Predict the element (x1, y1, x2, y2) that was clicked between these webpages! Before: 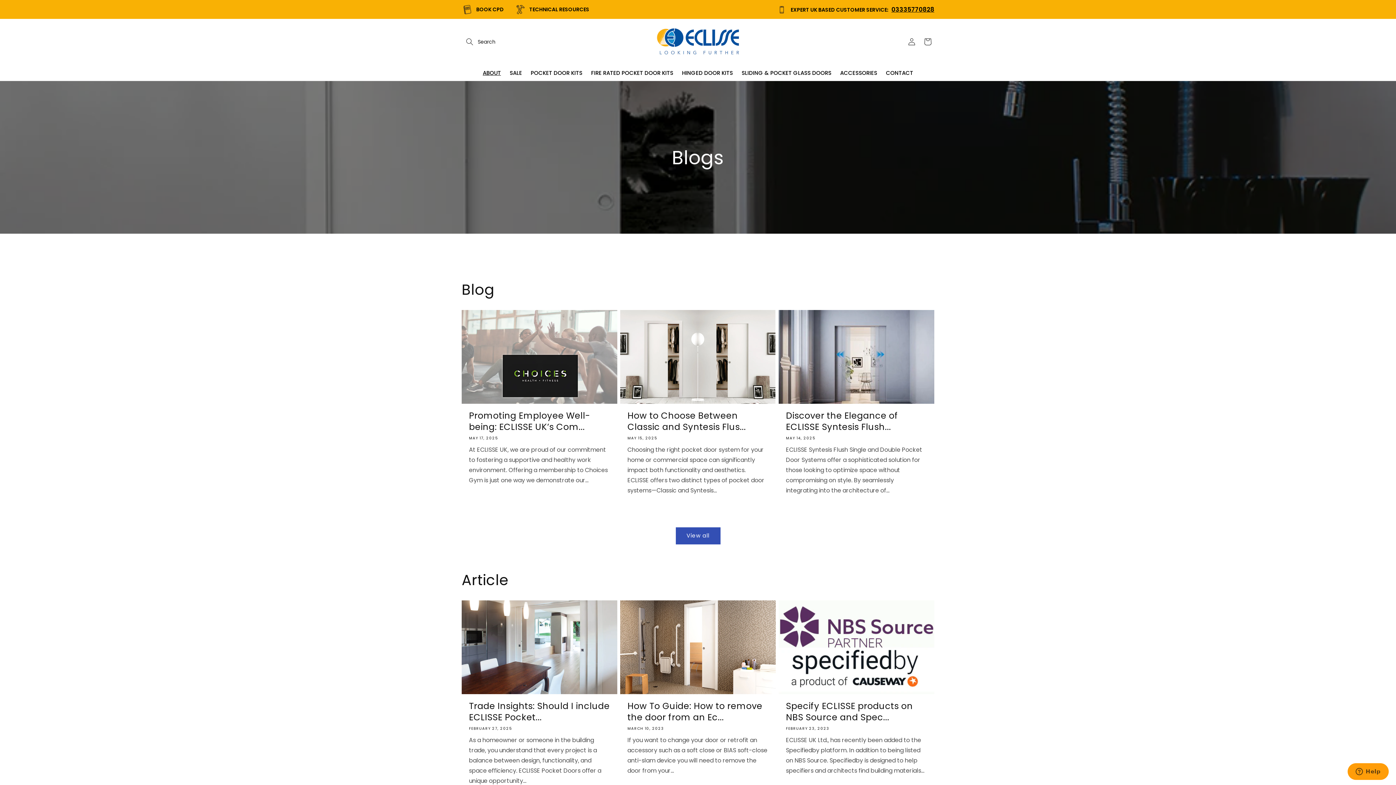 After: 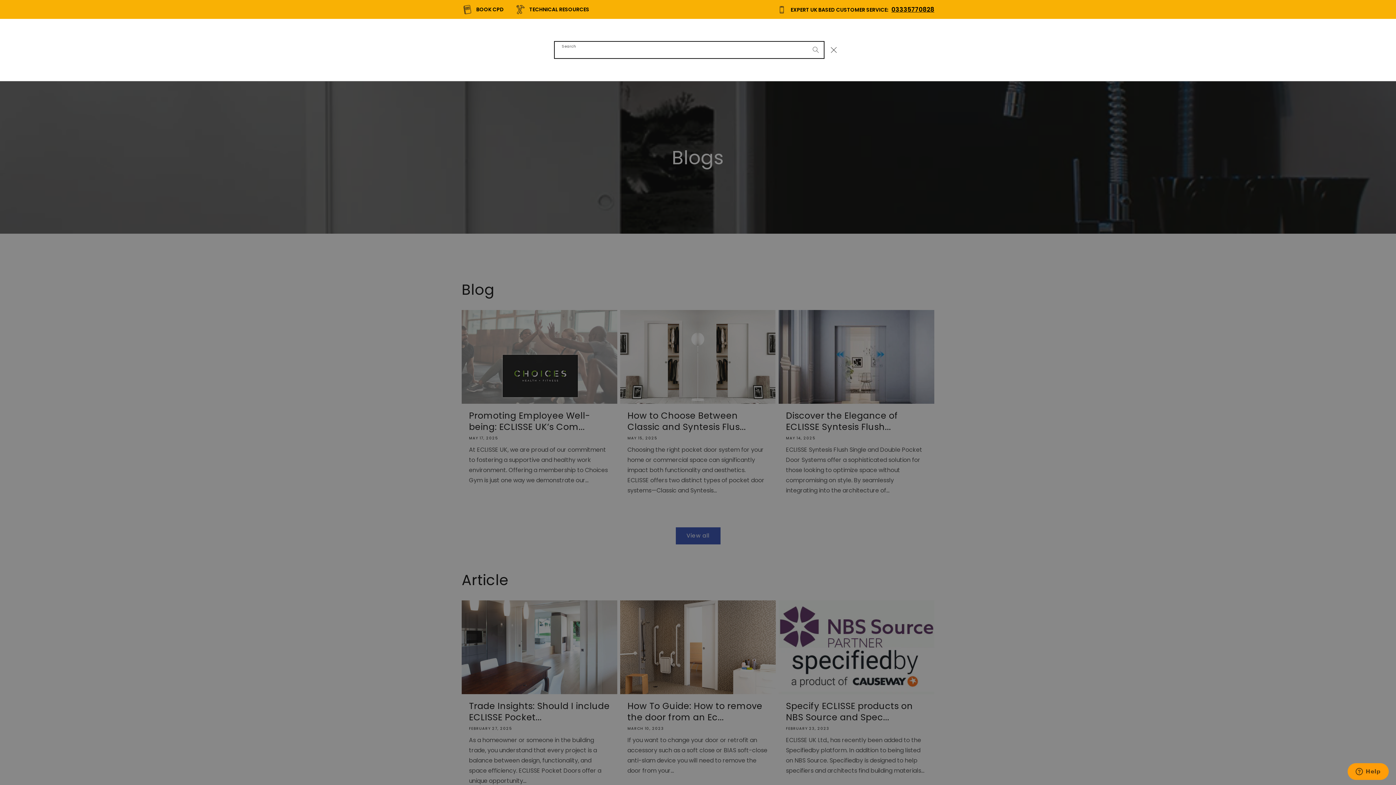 Action: label: Search bbox: (461, 33, 477, 49)